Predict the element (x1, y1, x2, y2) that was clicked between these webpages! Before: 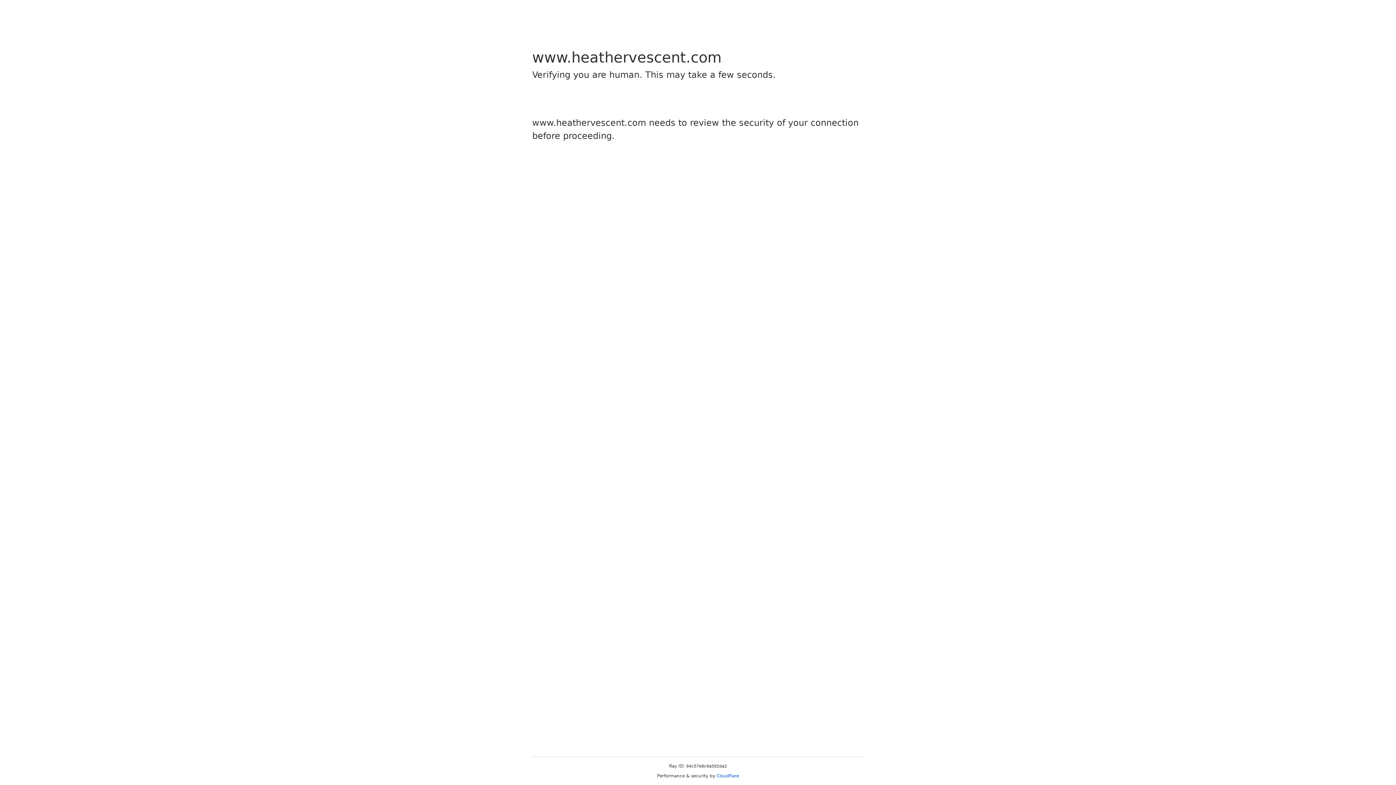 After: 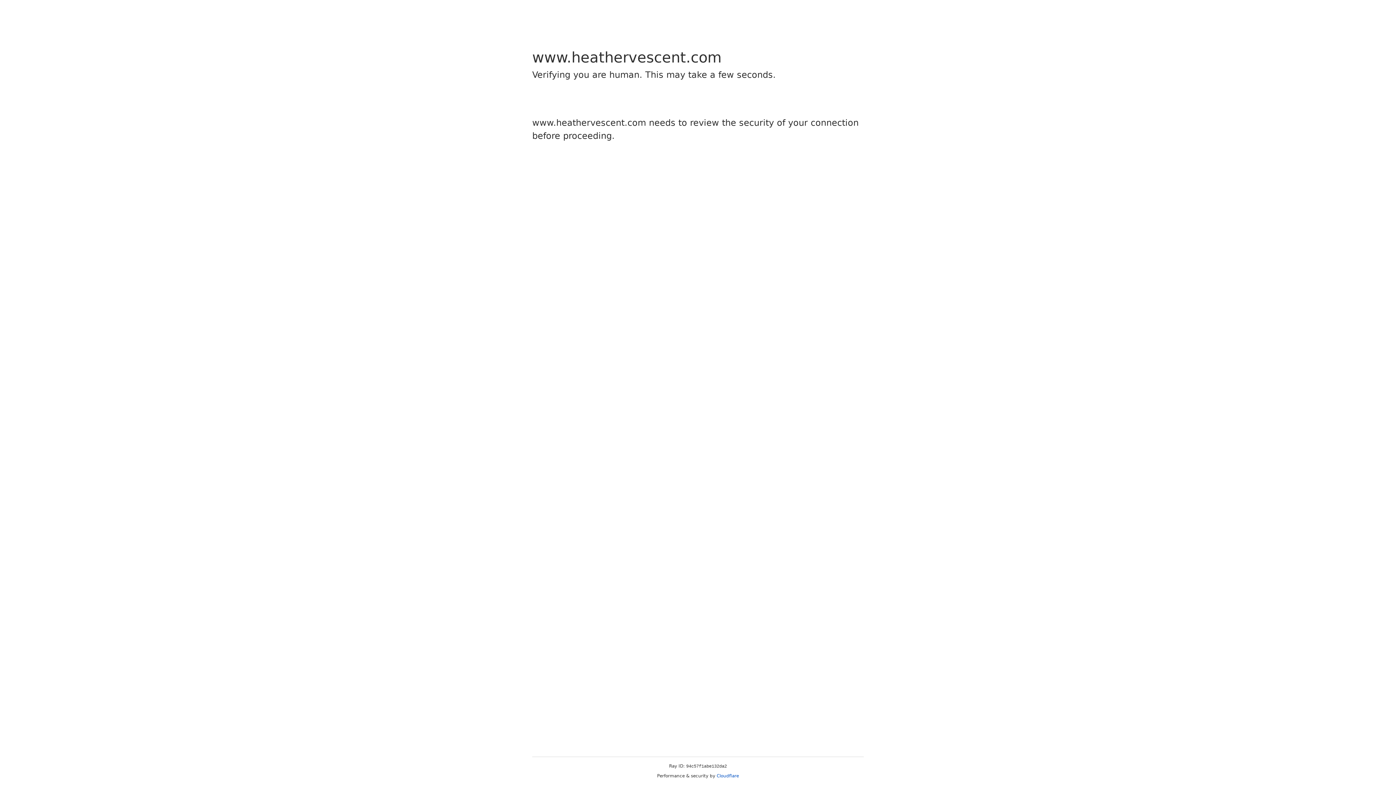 Action: label: Cloudflare bbox: (716, 773, 739, 778)